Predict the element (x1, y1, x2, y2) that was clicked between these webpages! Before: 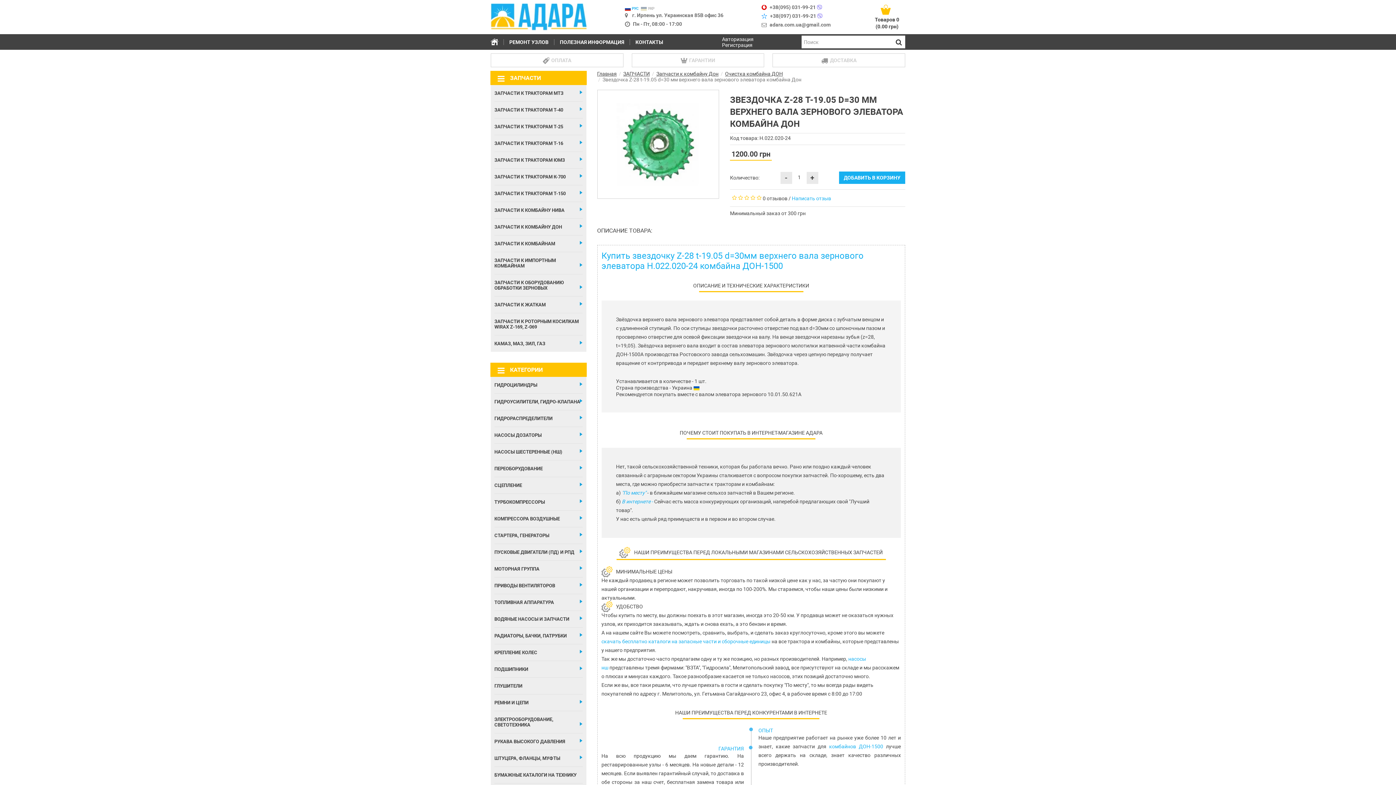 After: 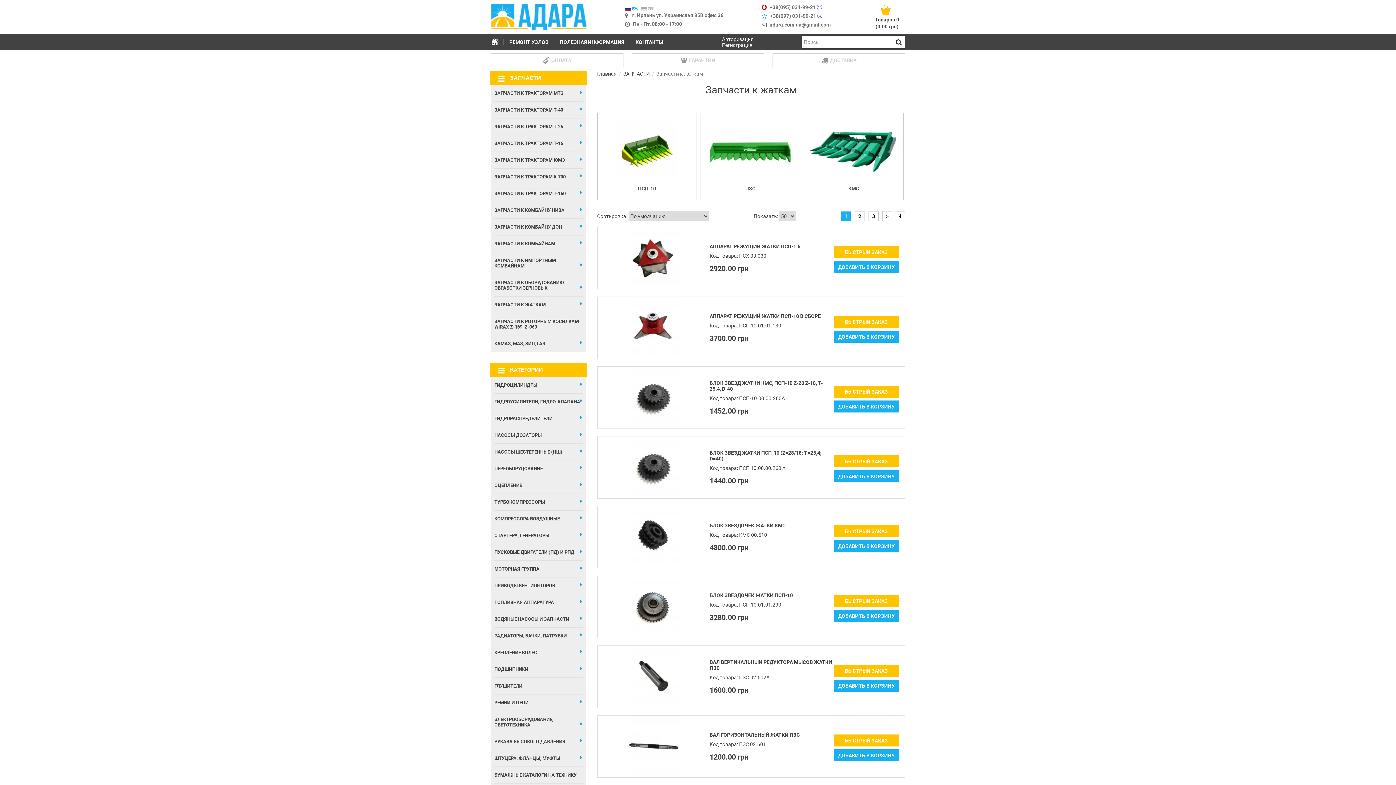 Action: label: ЗАПЧАСТИ К ЖАТКАМ bbox: (494, 296, 582, 313)